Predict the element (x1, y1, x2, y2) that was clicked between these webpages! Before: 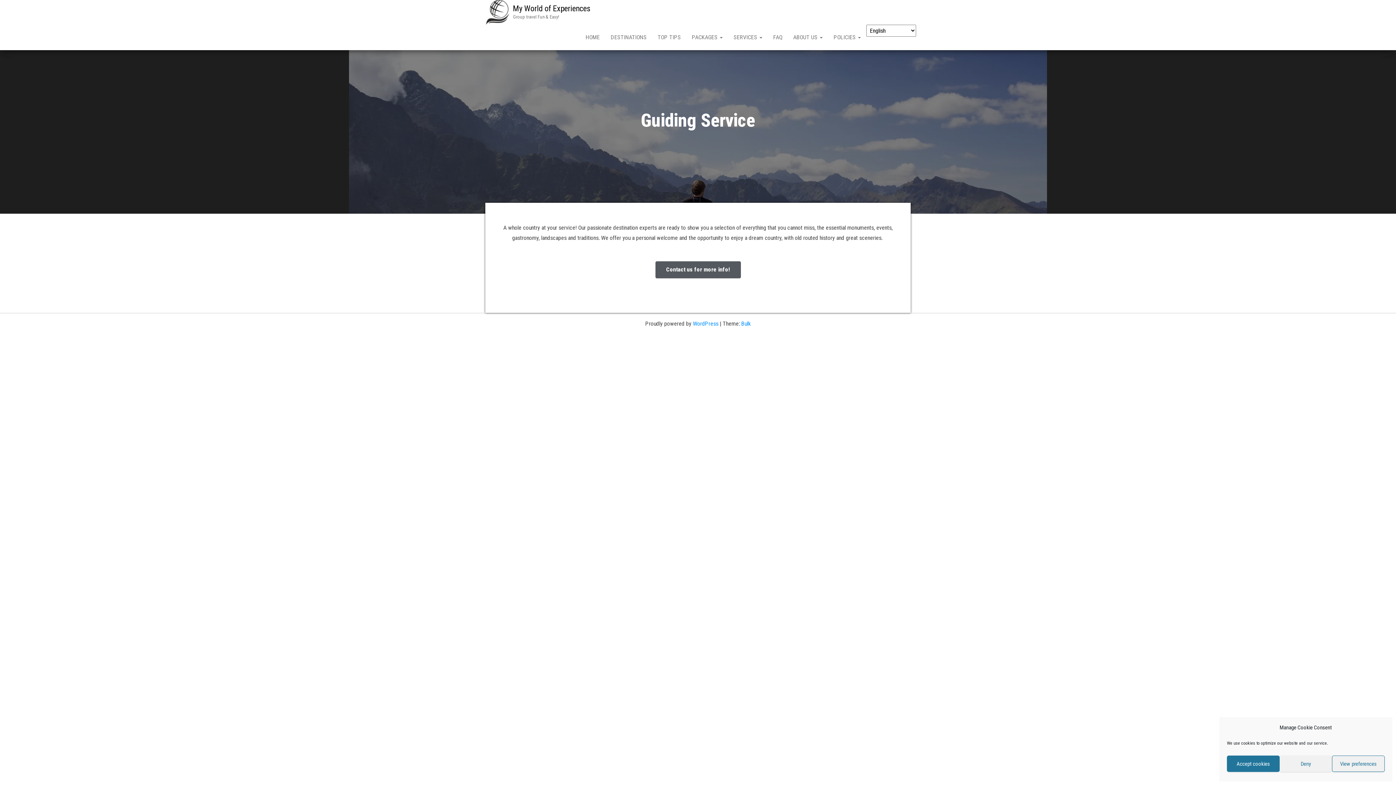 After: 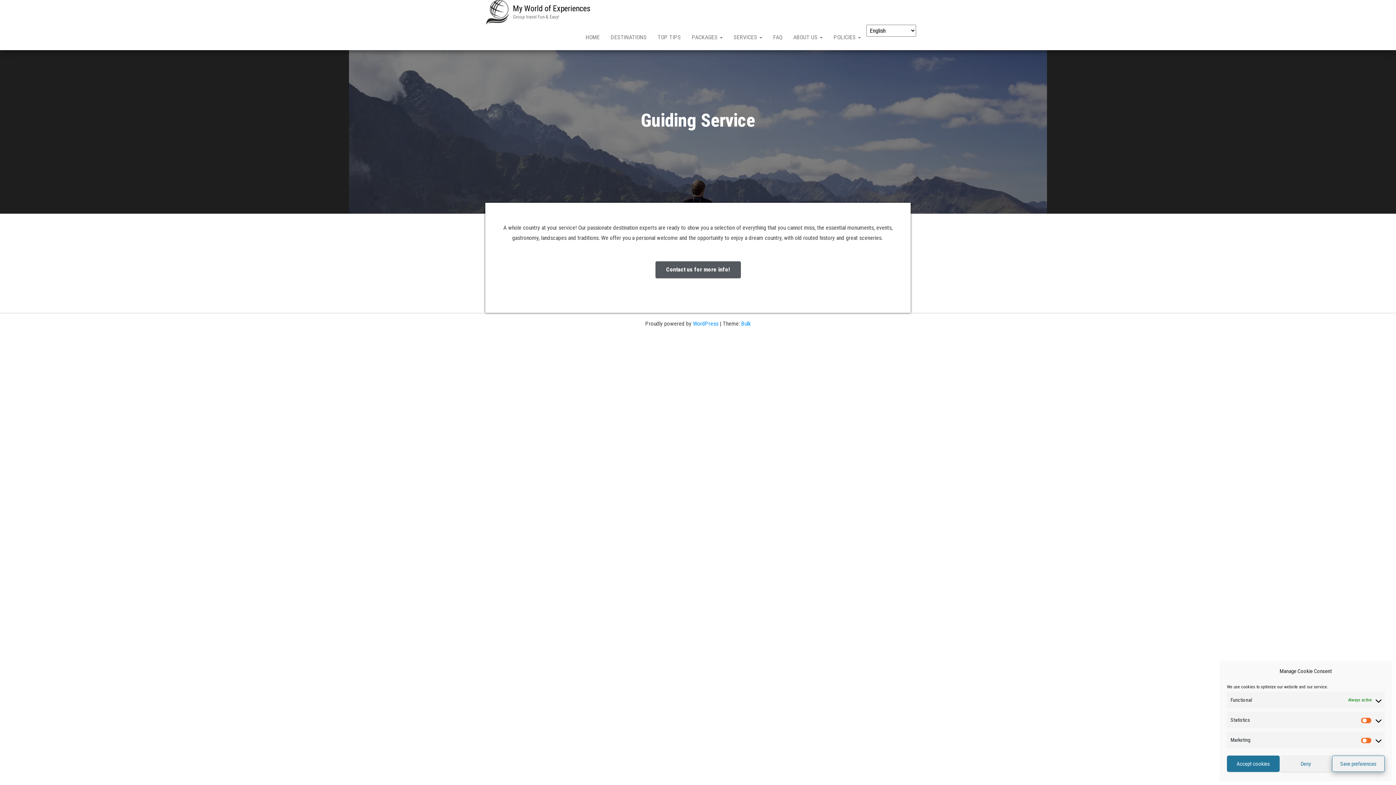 Action: bbox: (1332, 756, 1385, 772) label: View preferences